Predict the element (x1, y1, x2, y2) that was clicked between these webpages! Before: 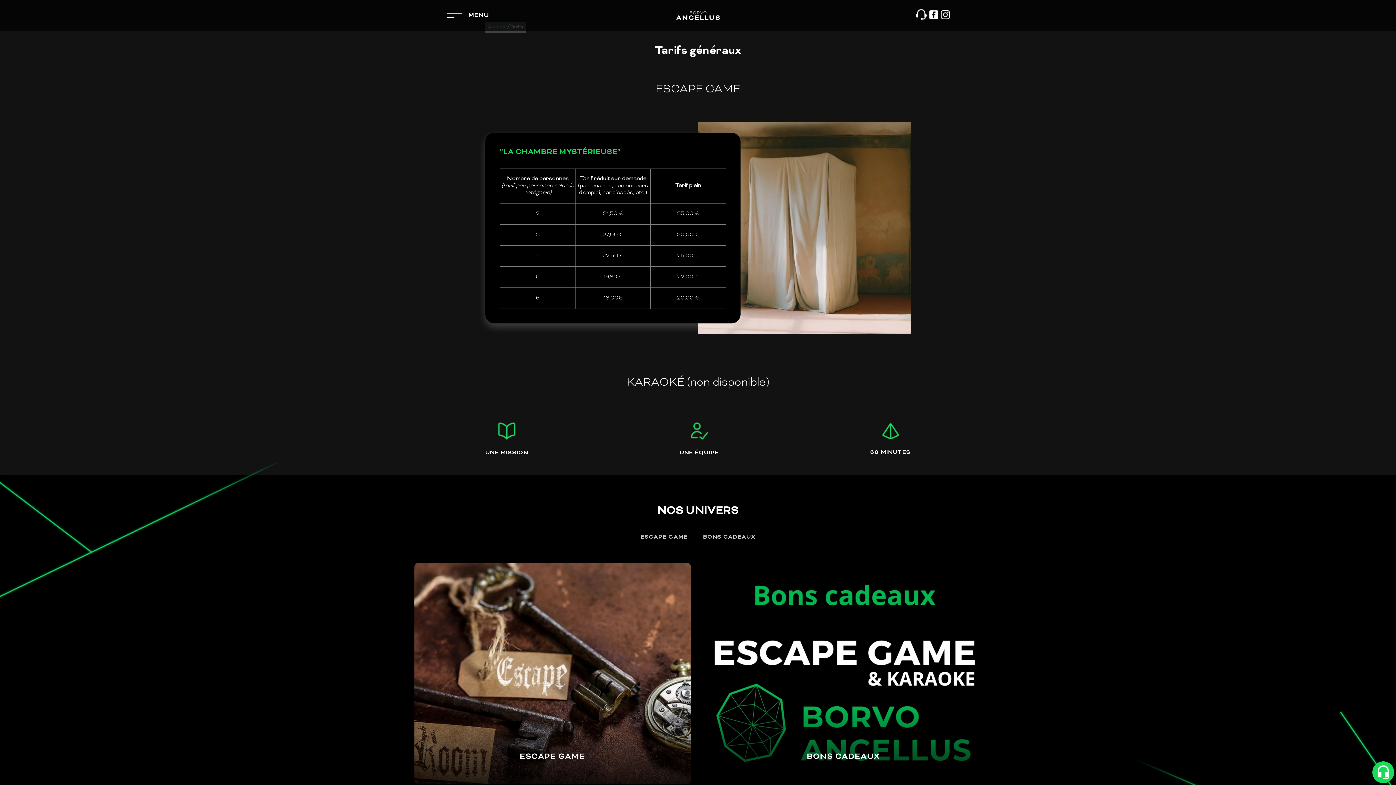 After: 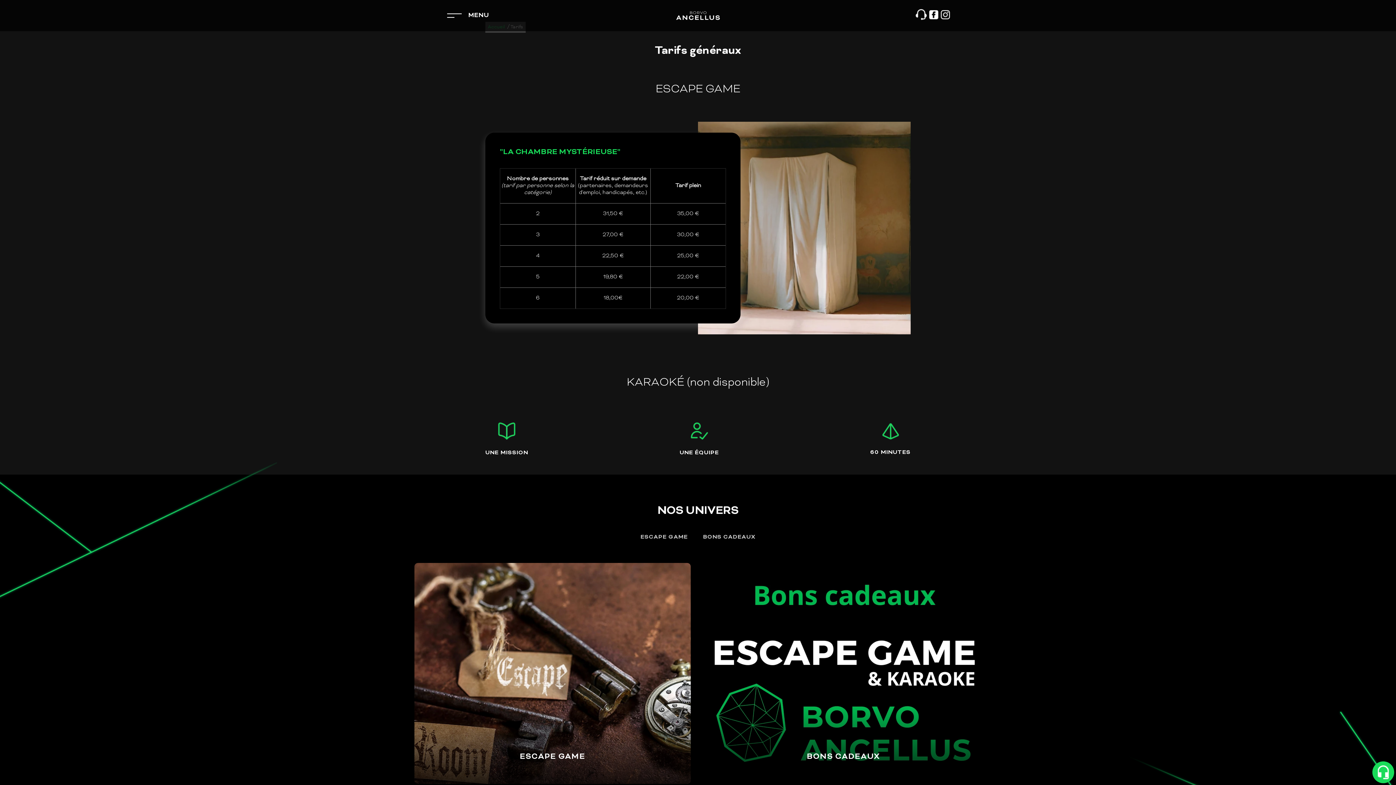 Action: bbox: (916, 9, 926, 22)